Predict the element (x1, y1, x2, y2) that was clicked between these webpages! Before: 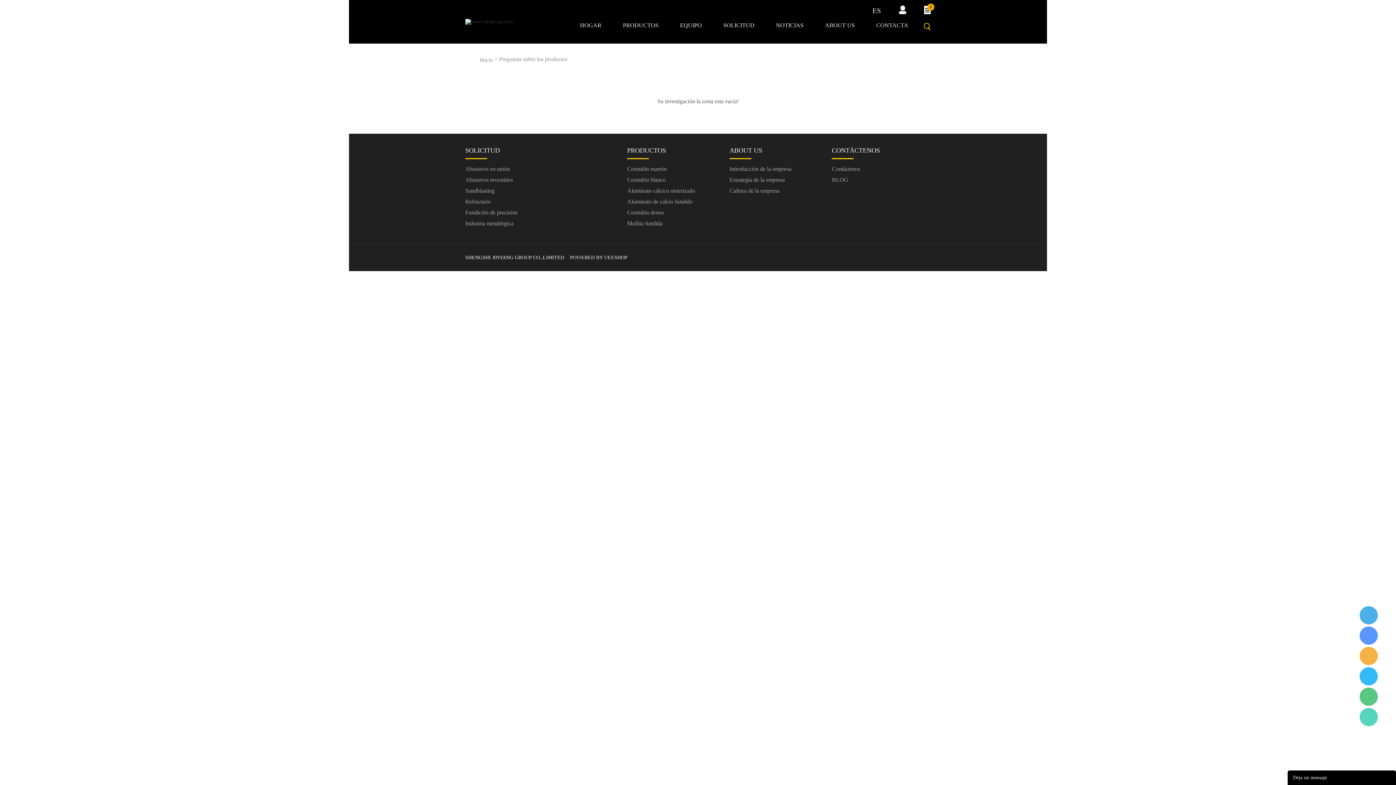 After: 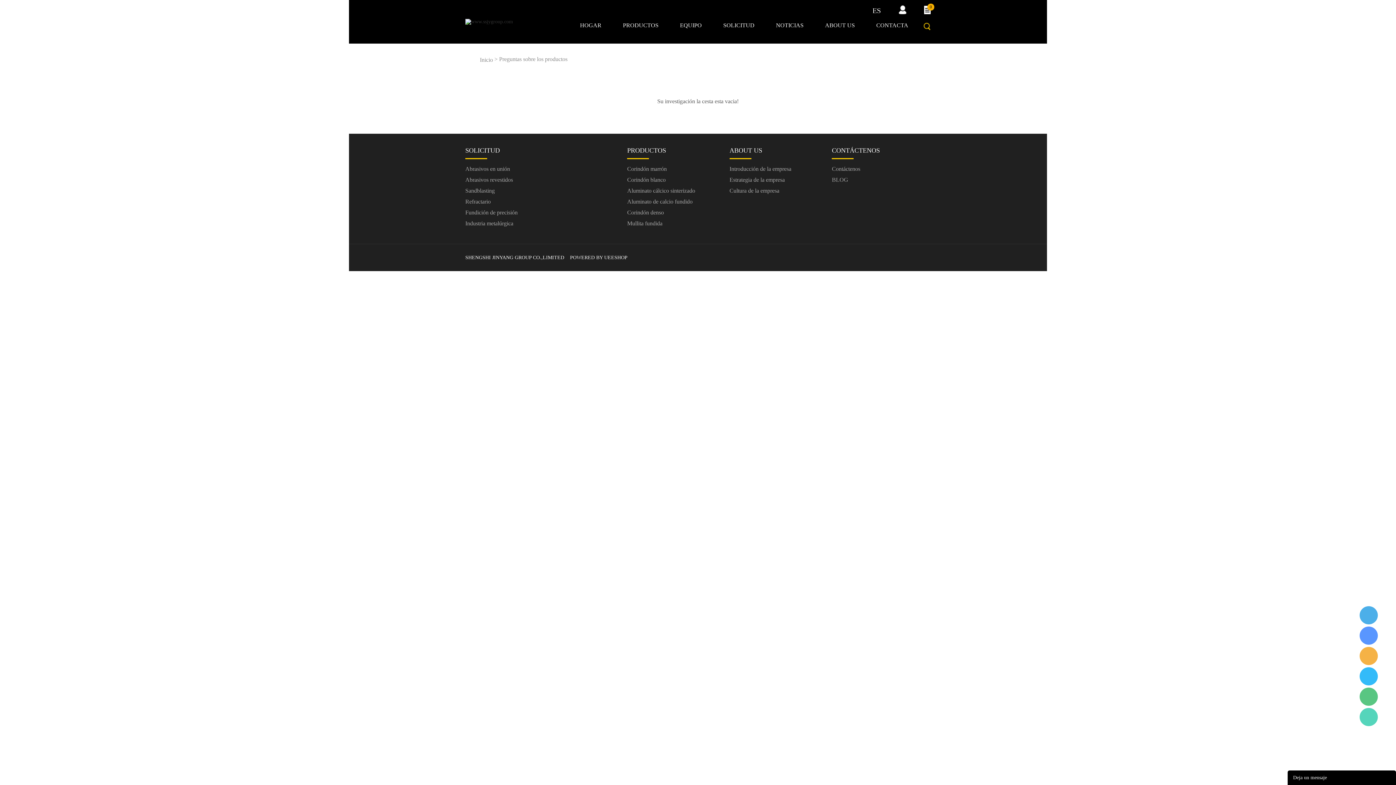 Action: bbox: (1360, 667, 1378, 685) label: ssjygroup